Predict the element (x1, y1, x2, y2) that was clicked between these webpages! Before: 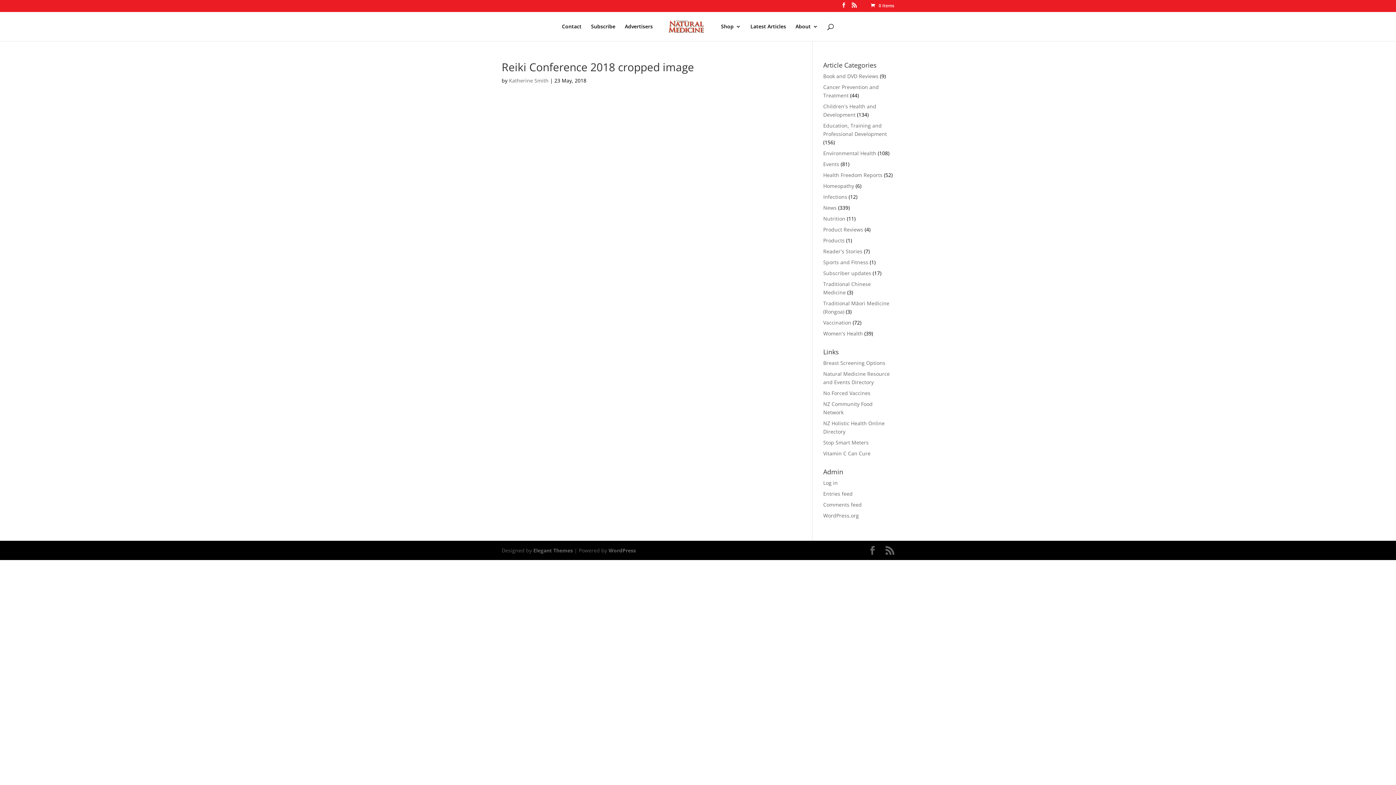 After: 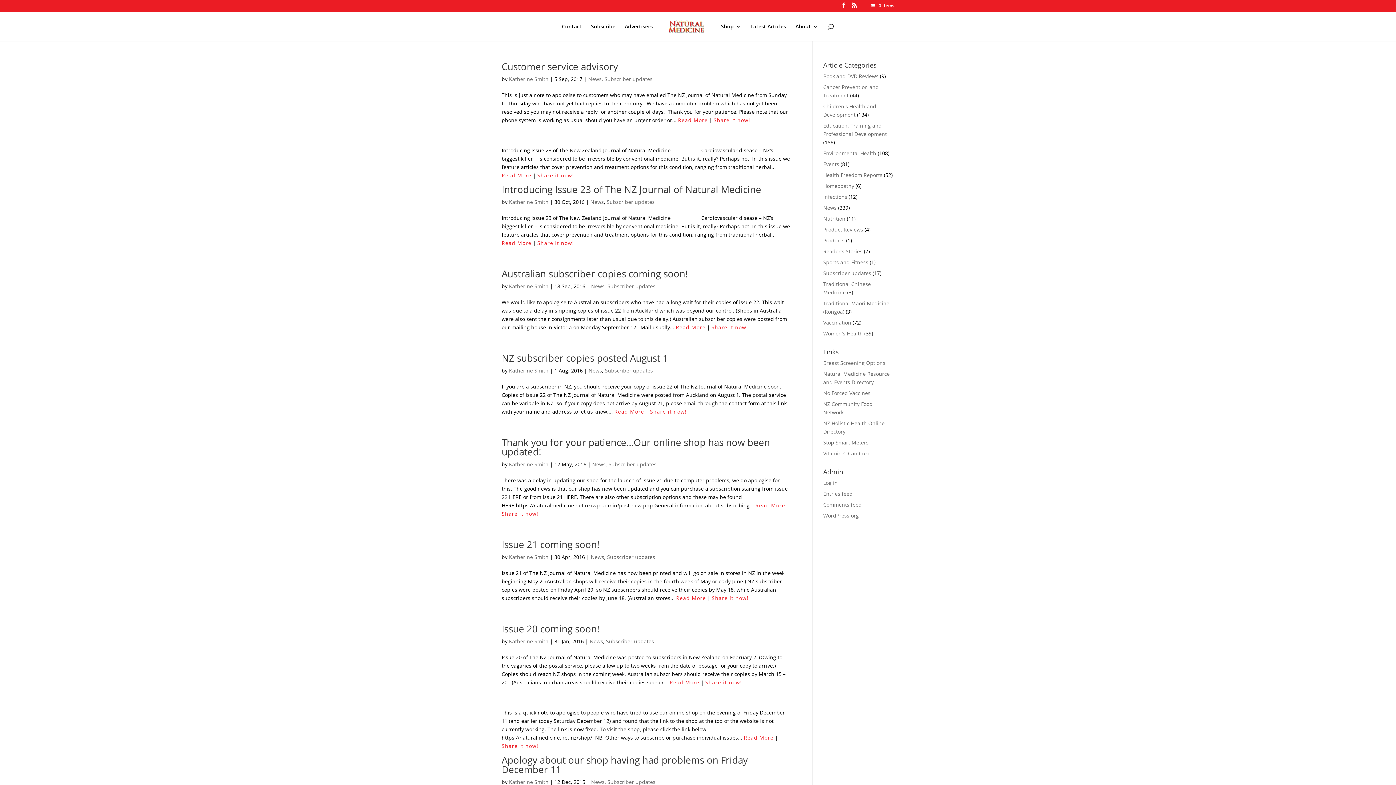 Action: label: Subscriber updates bbox: (823, 269, 871, 276)